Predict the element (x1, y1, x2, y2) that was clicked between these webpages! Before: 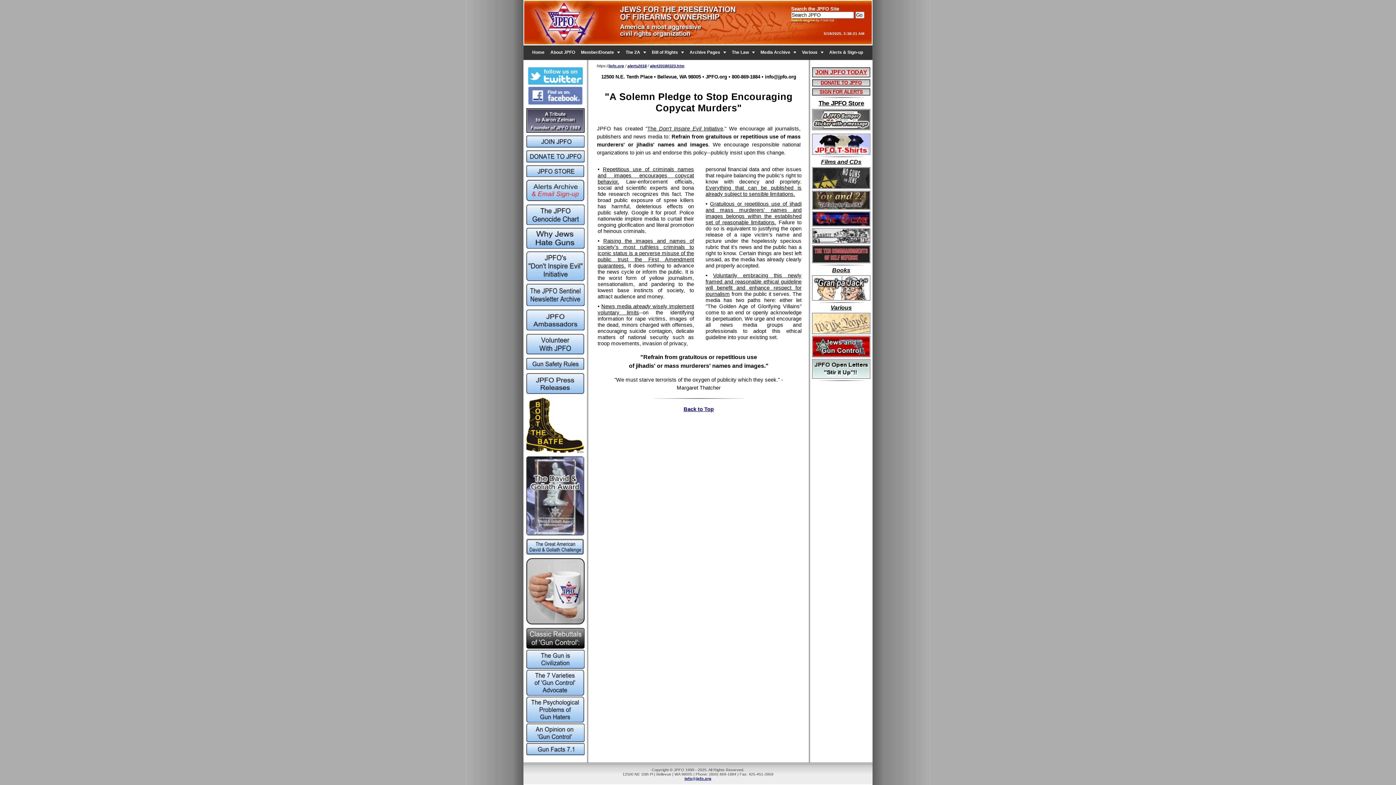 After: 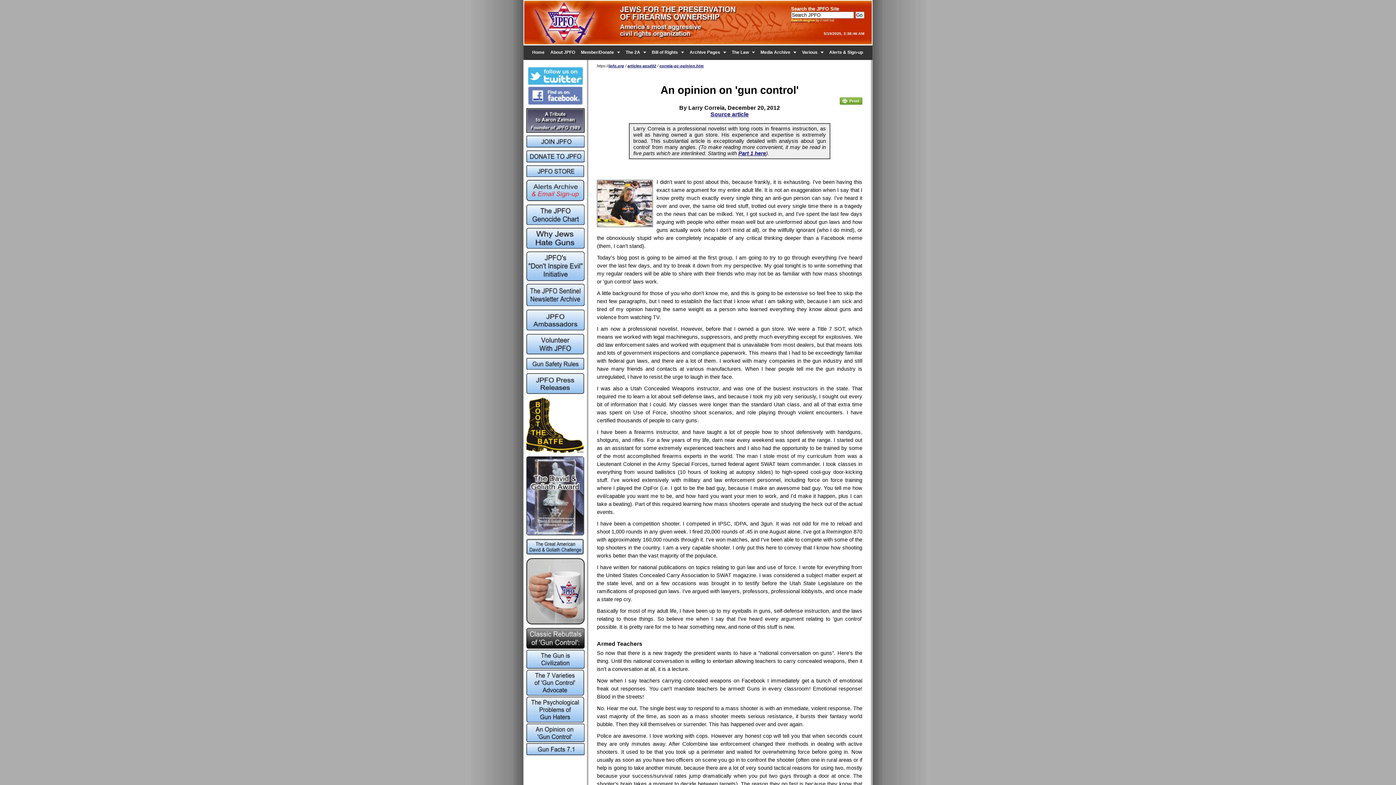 Action: bbox: (526, 738, 584, 743)